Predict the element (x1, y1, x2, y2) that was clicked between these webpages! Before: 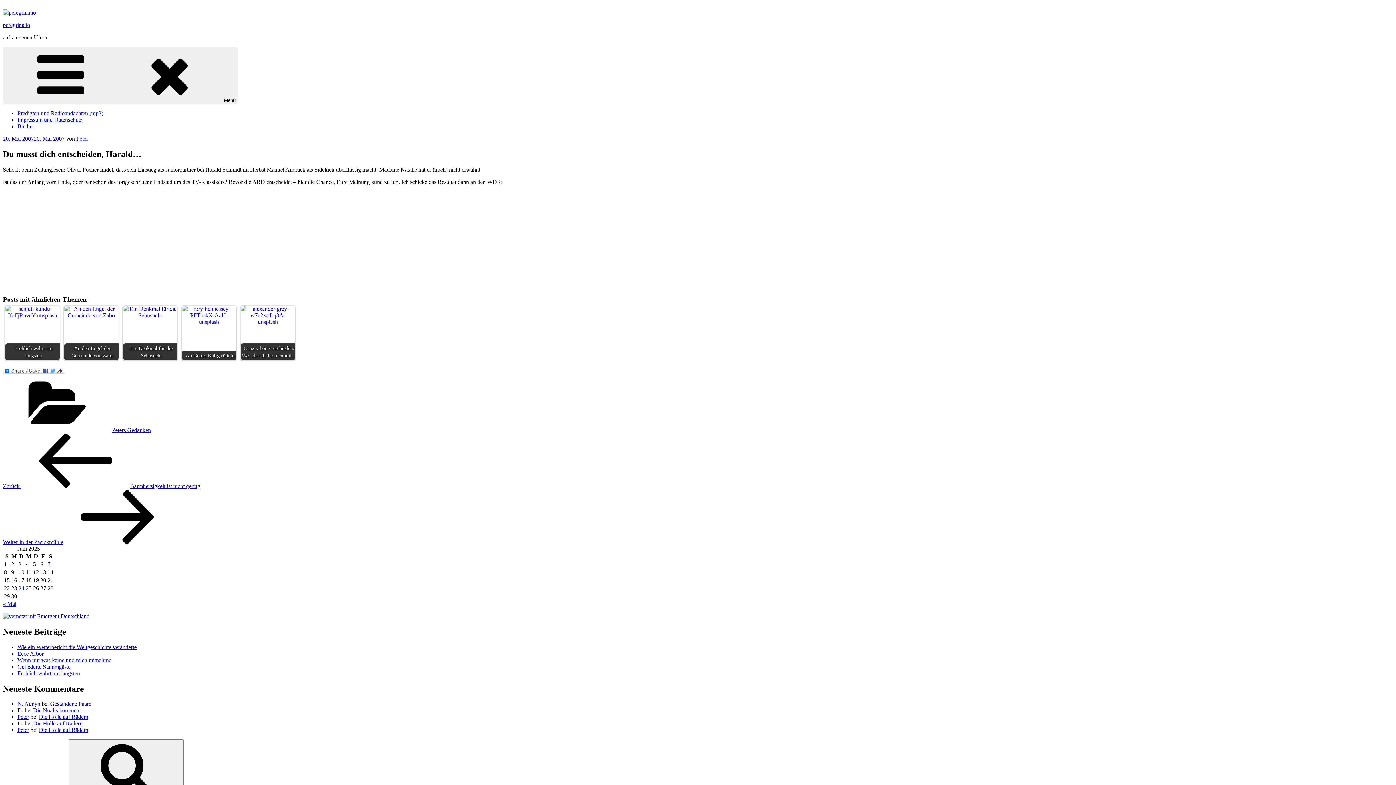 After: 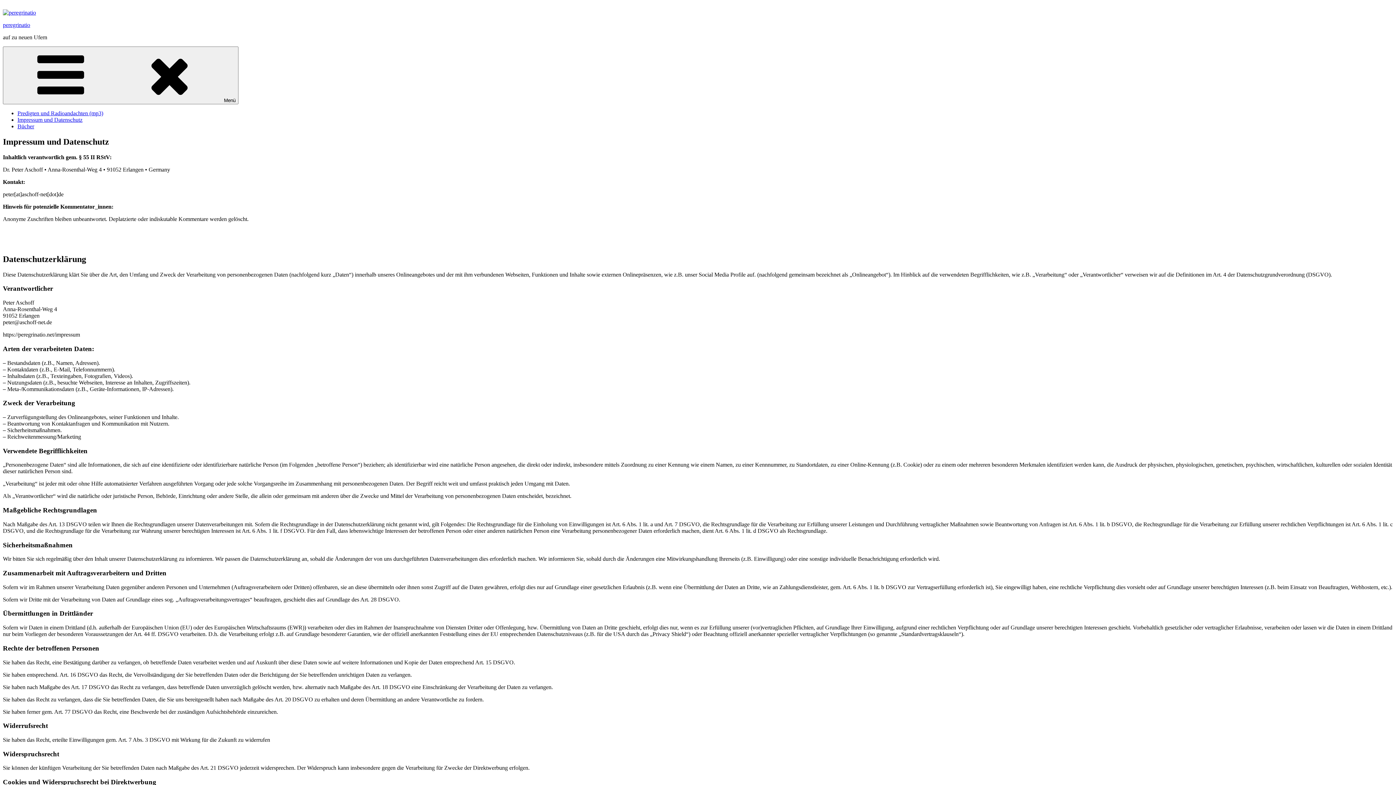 Action: bbox: (17, 116, 82, 122) label: Impressum und Datenschutz